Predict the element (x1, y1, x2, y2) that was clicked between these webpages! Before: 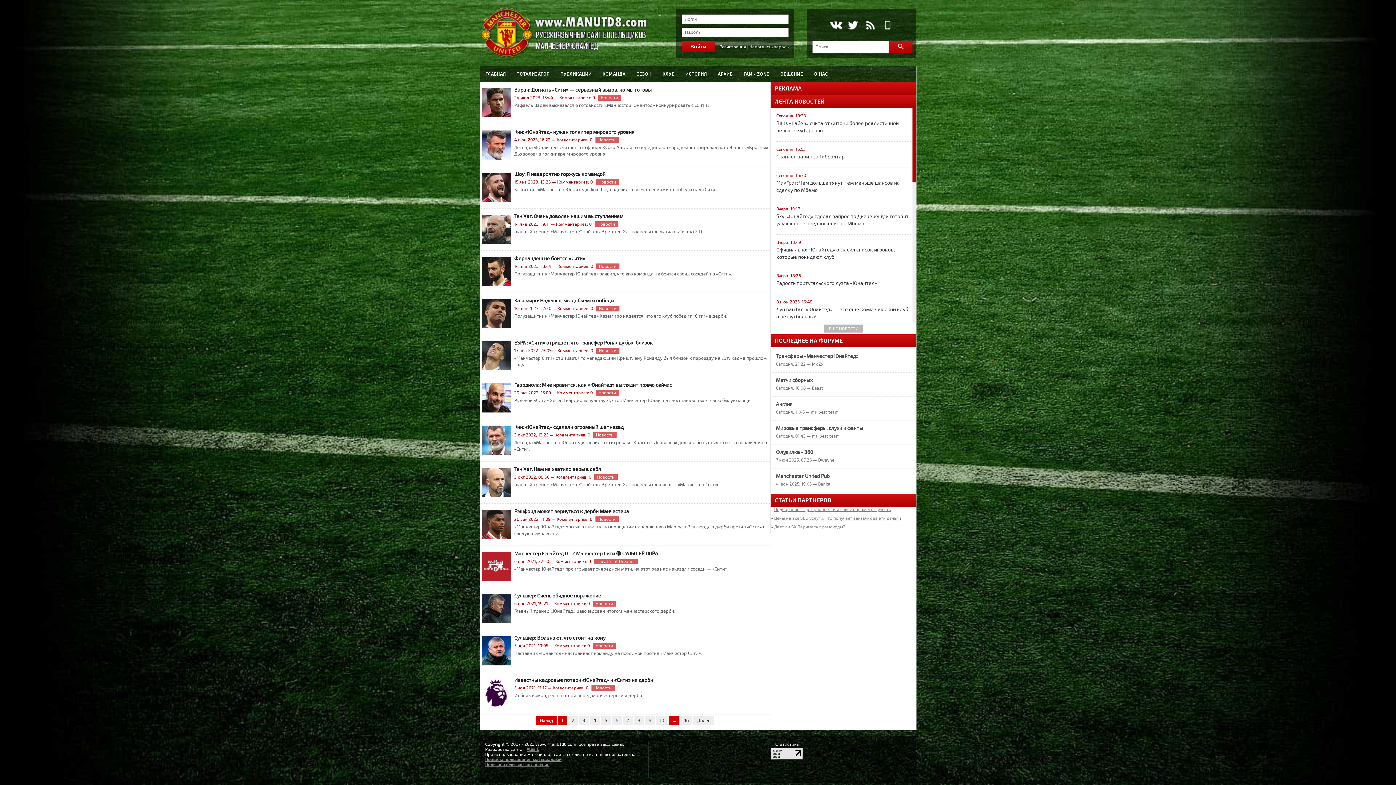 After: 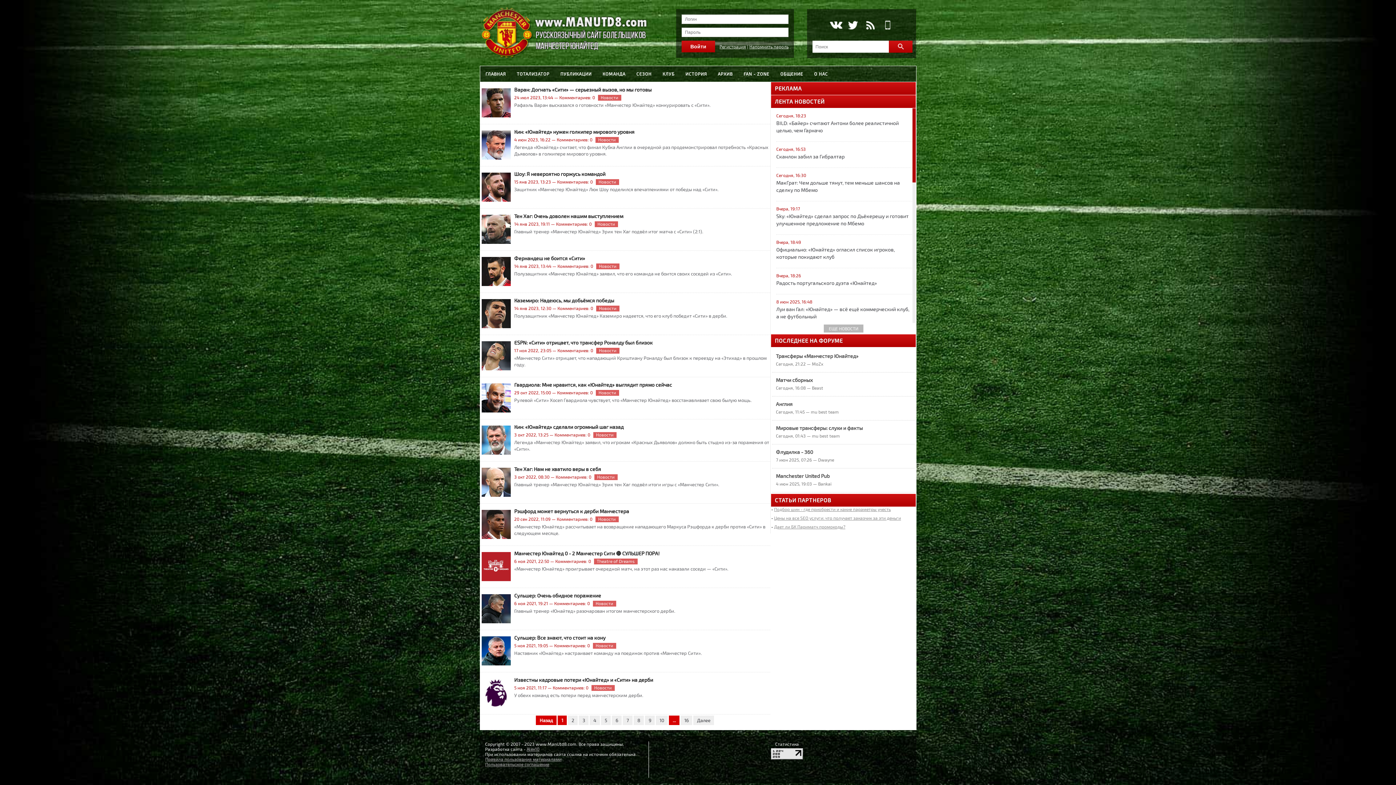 Action: bbox: (771, 755, 803, 760)